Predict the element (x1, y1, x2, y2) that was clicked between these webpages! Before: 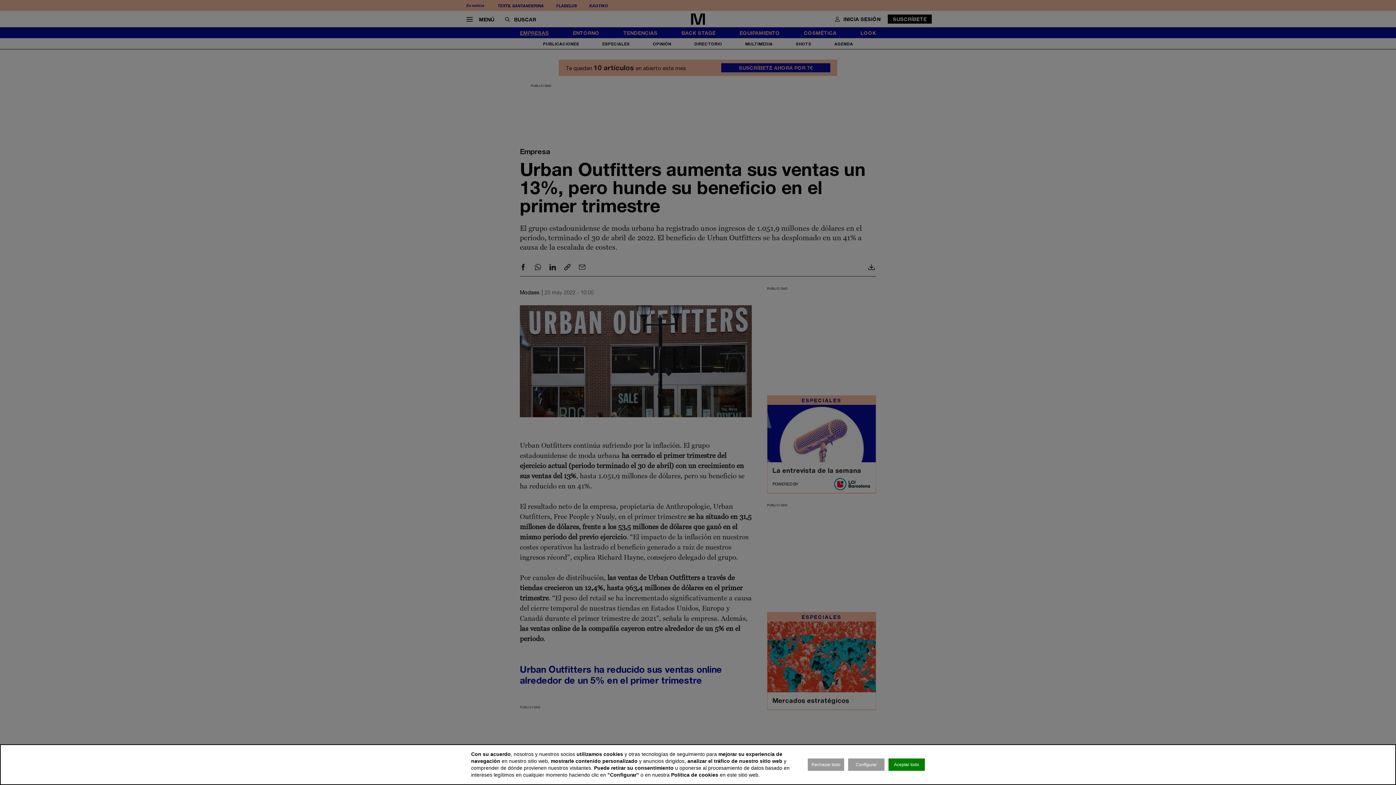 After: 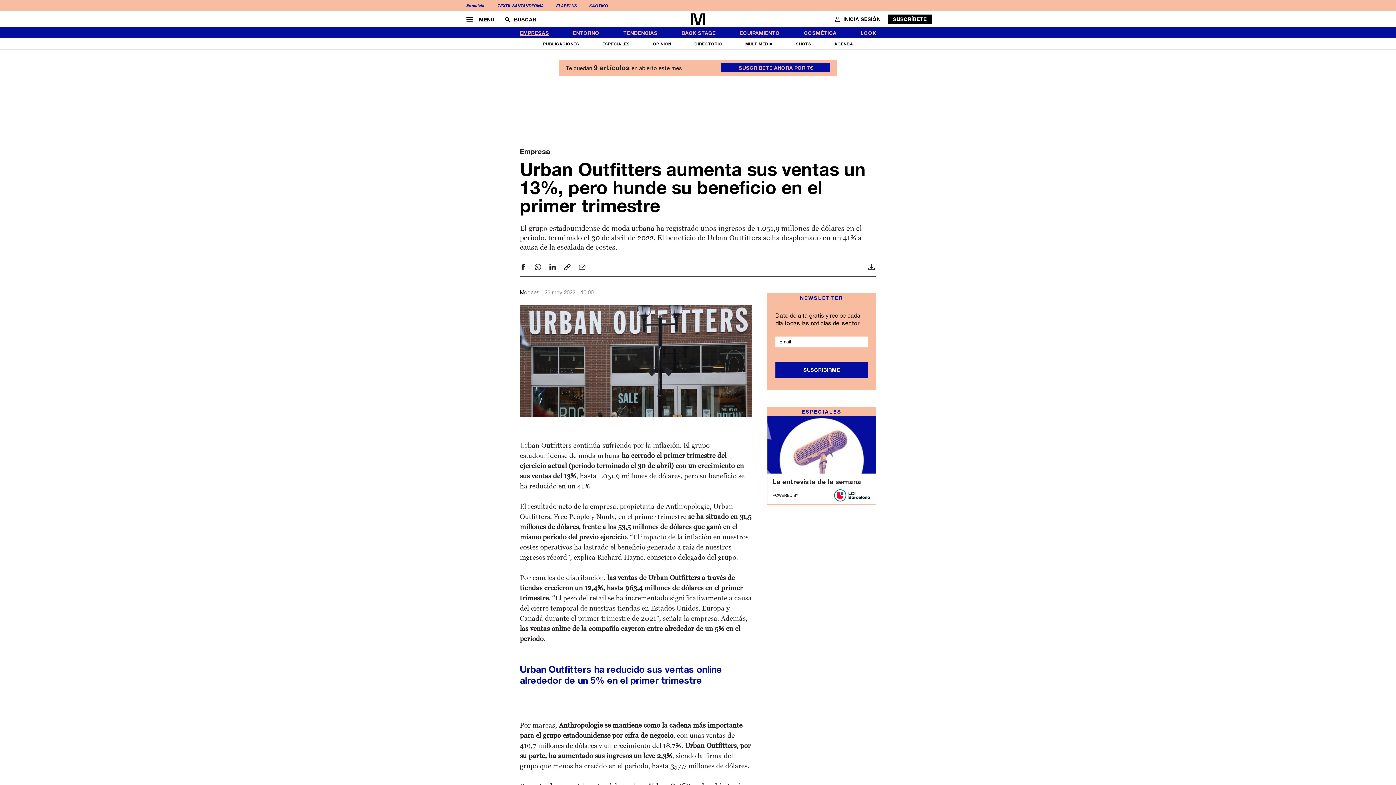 Action: bbox: (888, 758, 925, 771) label: Aceptar todo